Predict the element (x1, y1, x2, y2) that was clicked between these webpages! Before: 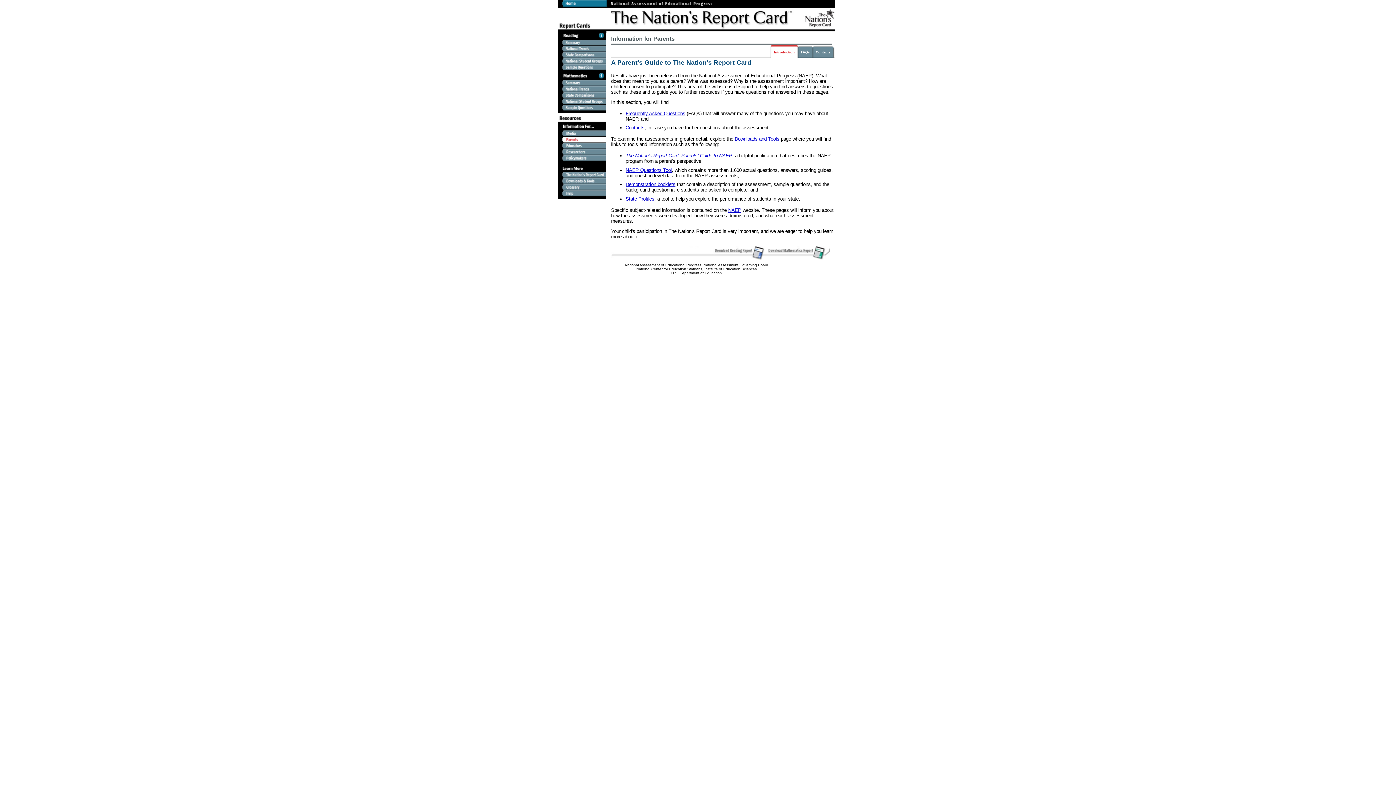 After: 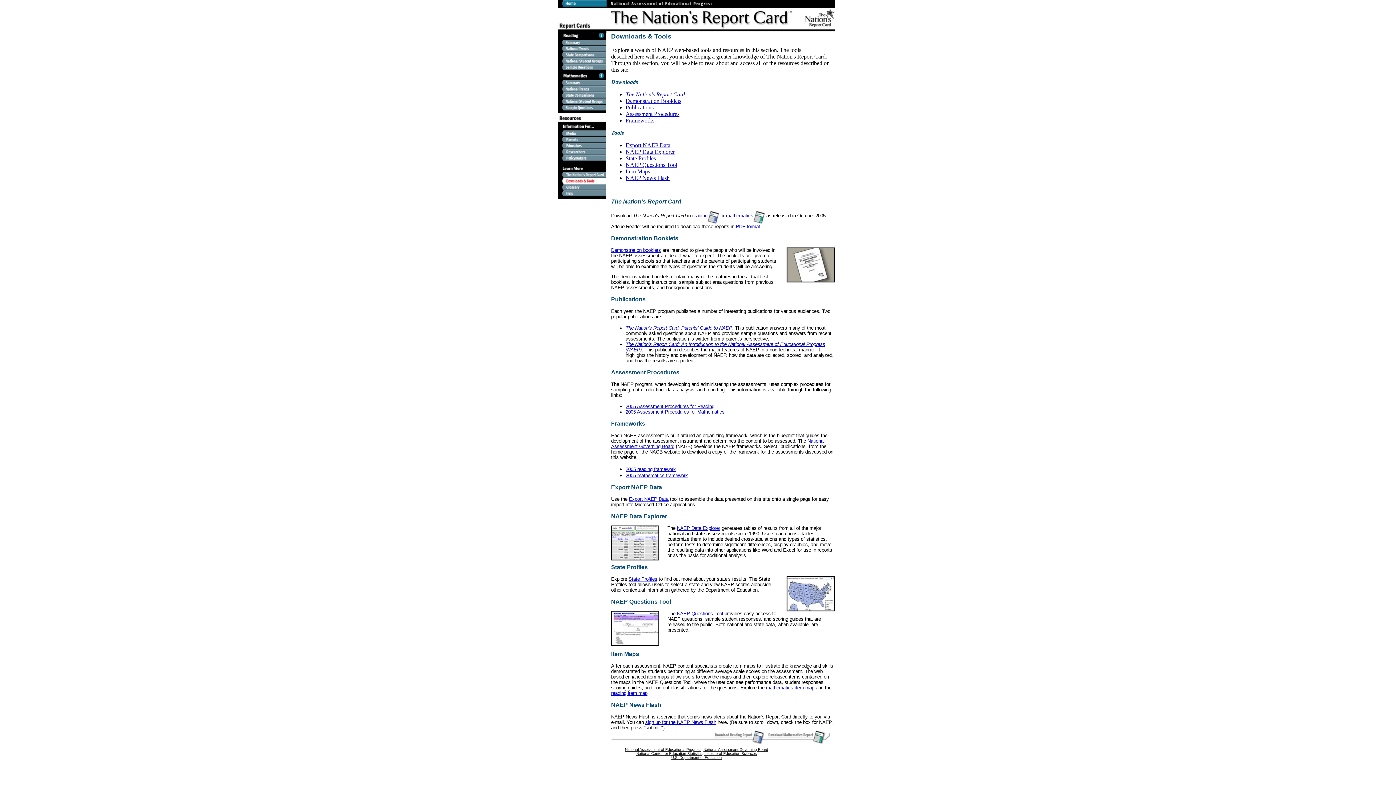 Action: label: NAEP Questions Tool bbox: (625, 167, 672, 173)